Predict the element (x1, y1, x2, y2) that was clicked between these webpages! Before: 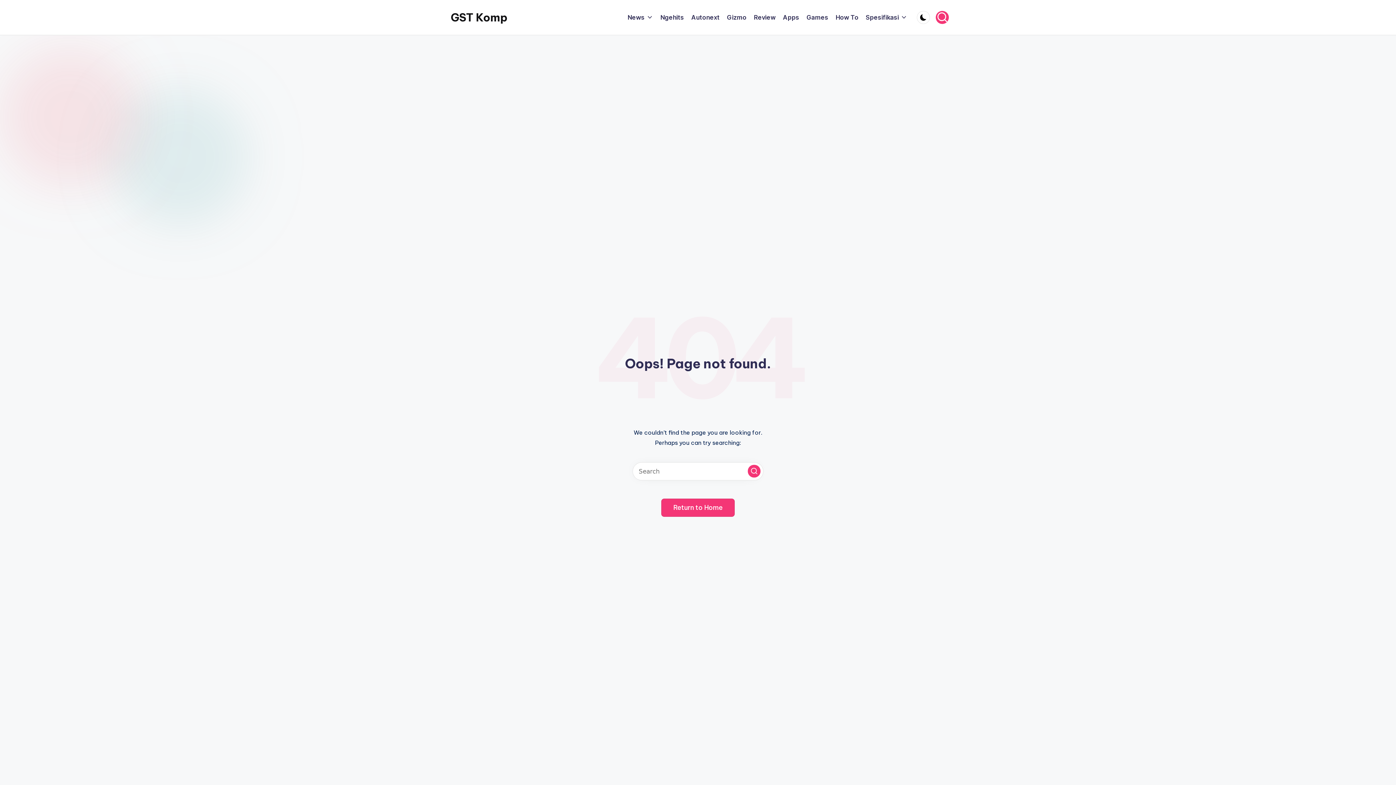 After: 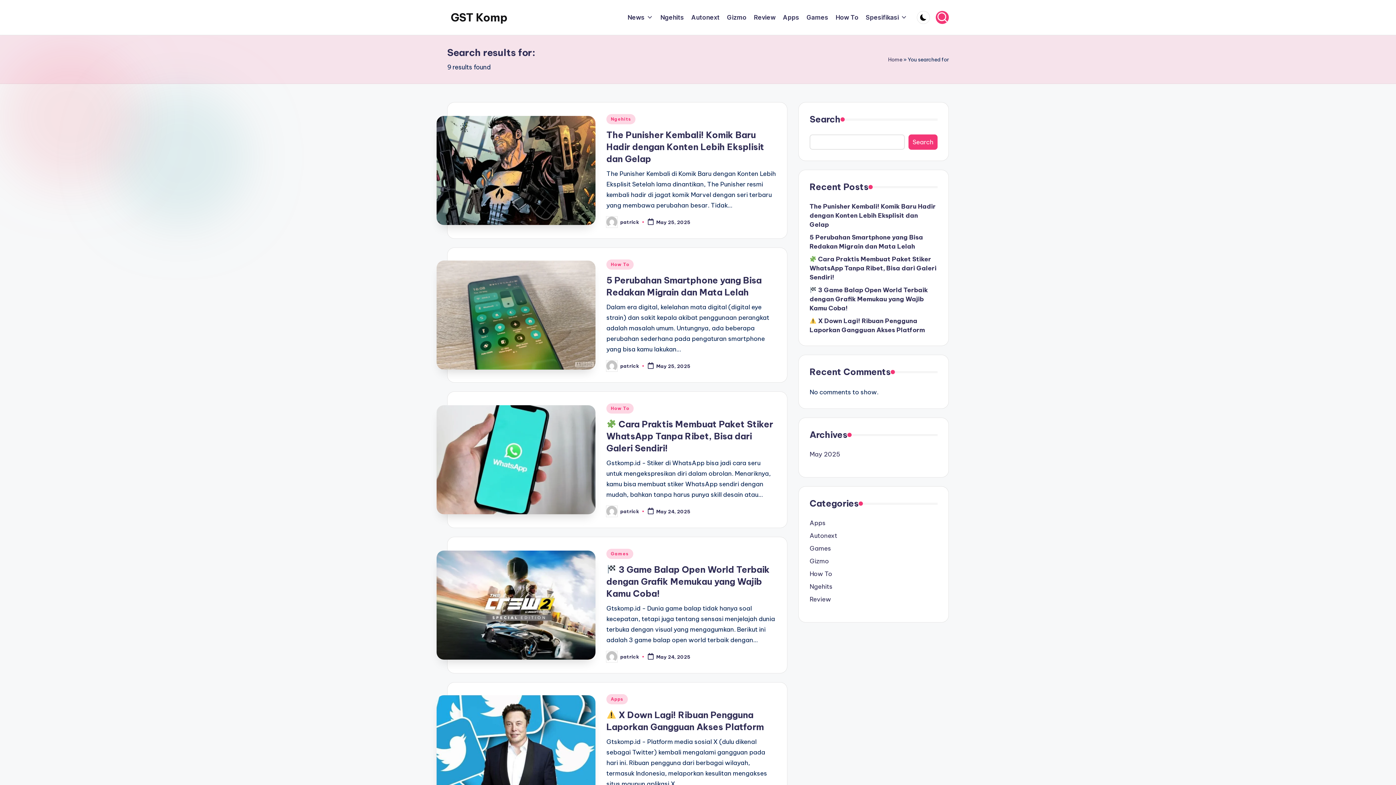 Action: bbox: (748, 465, 760, 477) label: Search